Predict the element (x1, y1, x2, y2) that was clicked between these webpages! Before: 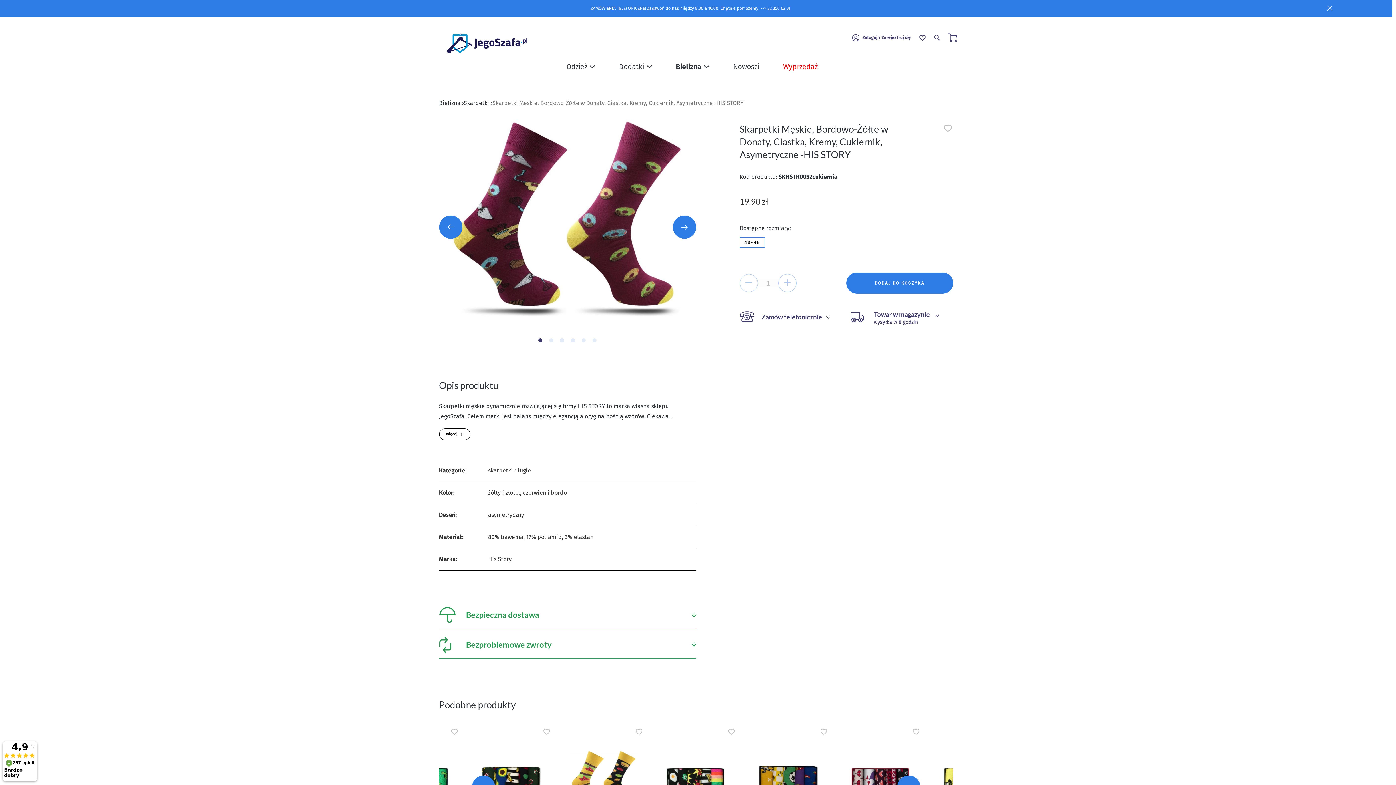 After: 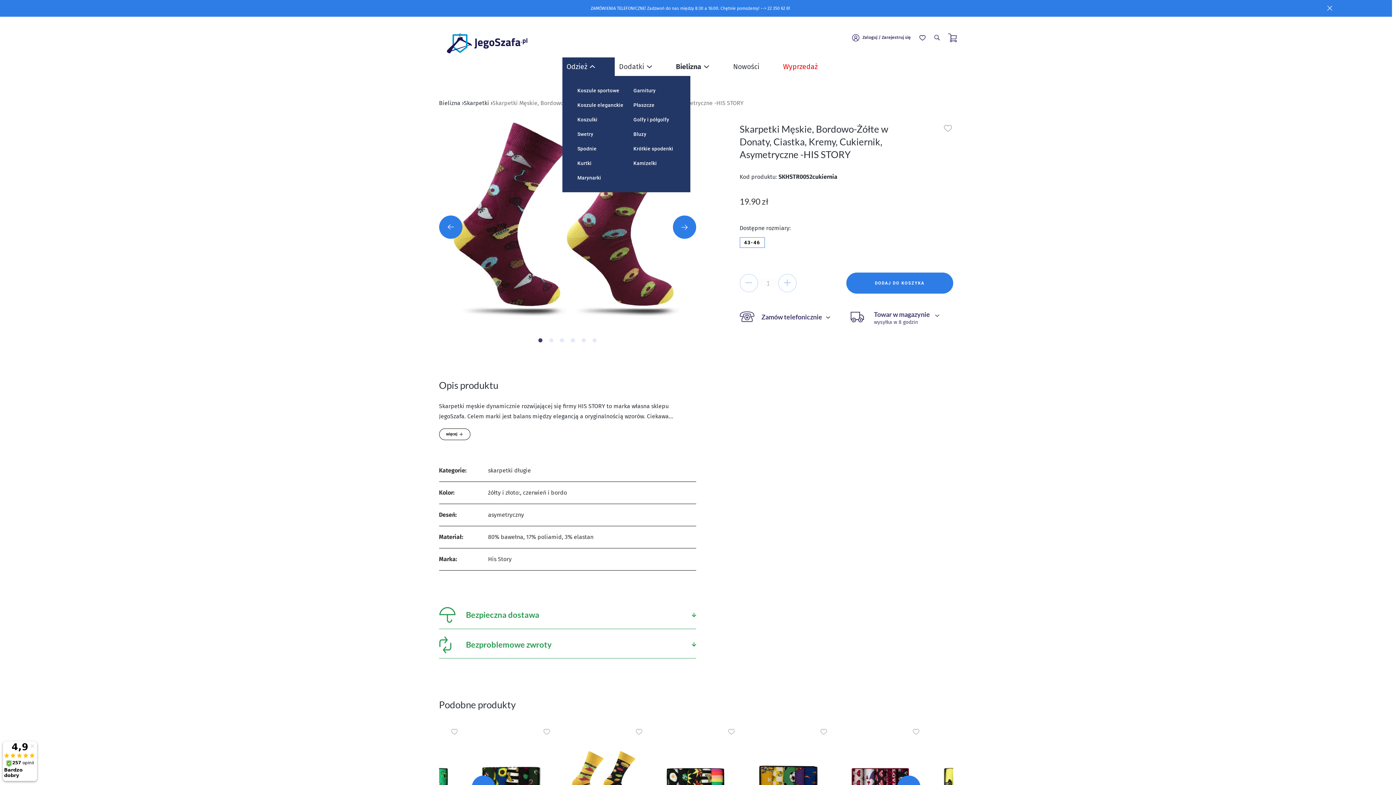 Action: bbox: (562, 57, 615, 75) label: Odzież